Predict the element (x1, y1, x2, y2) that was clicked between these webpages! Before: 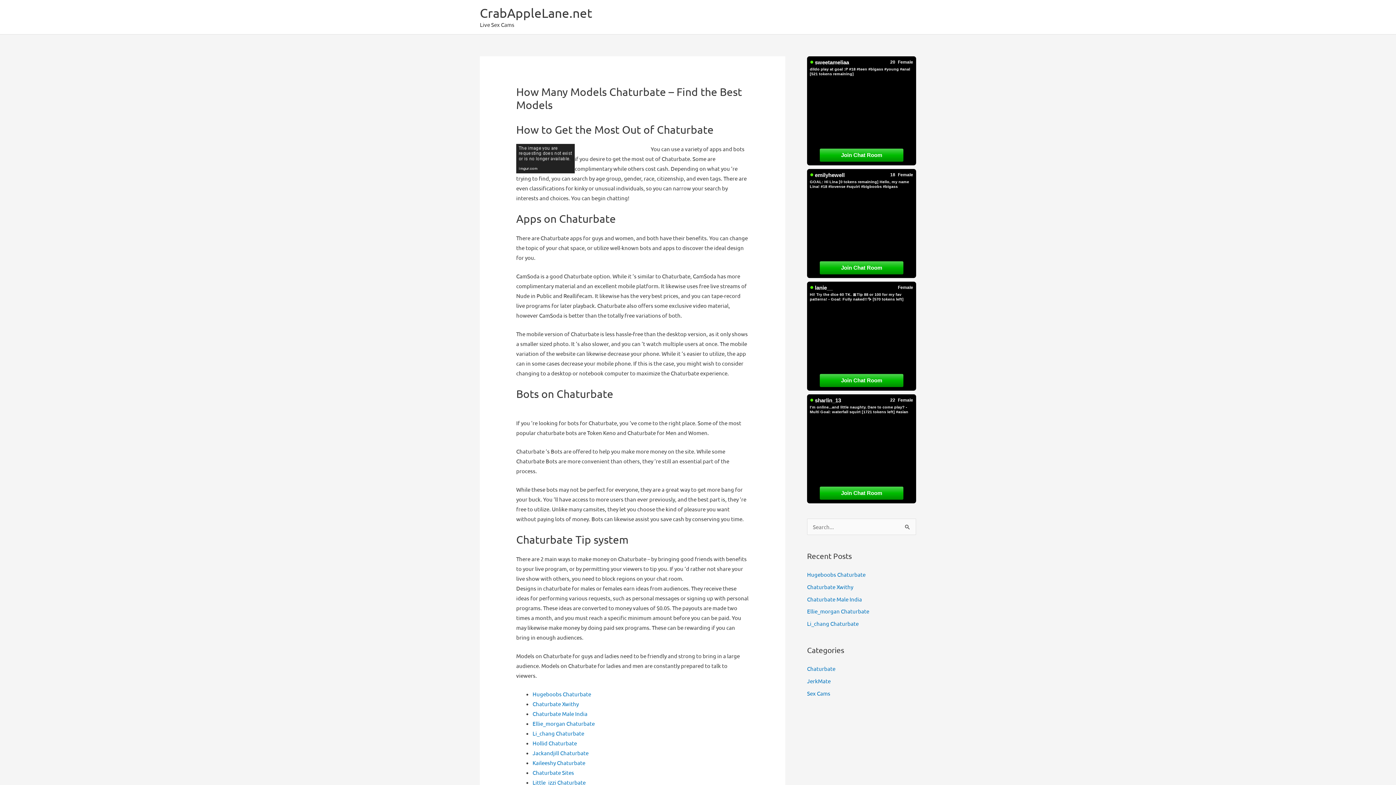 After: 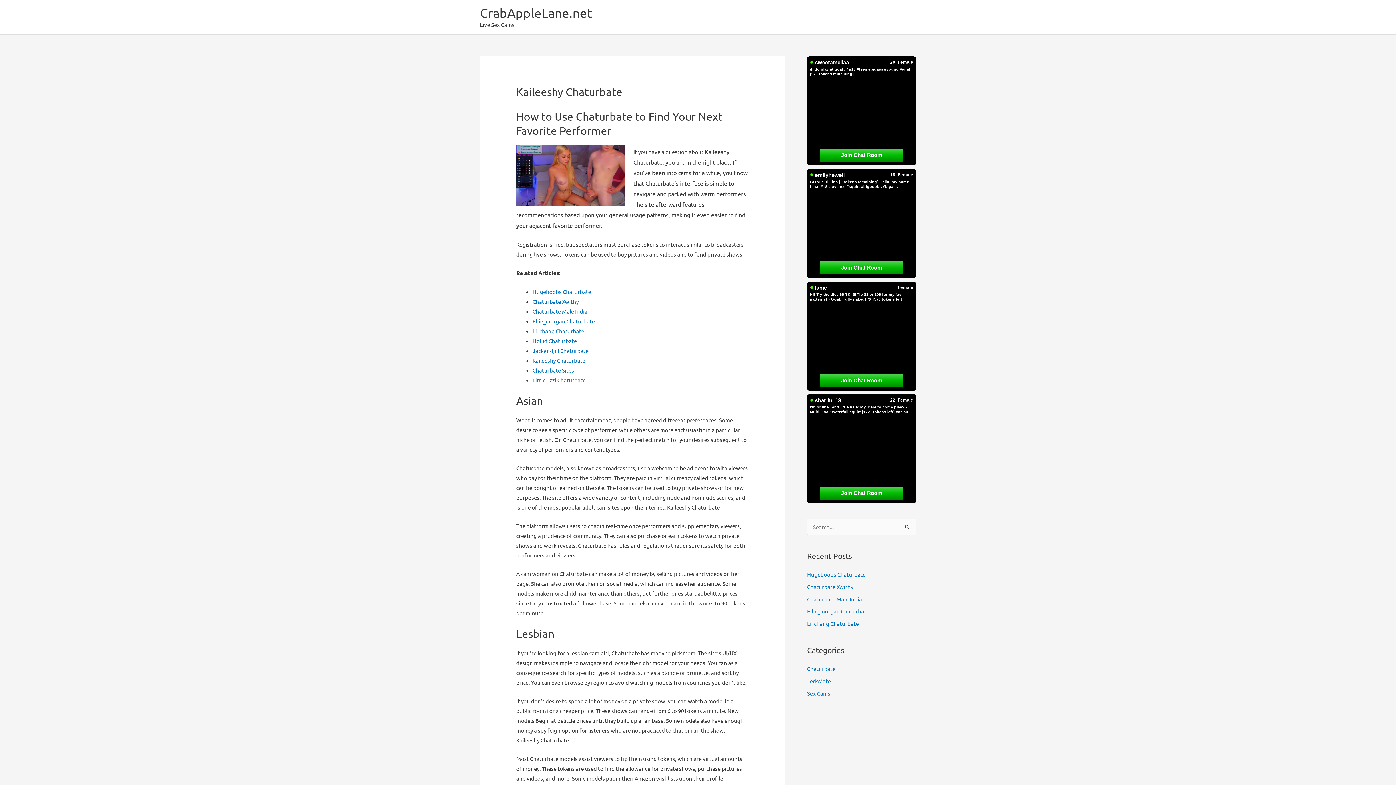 Action: label: Kaileeshy Chaturbate bbox: (532, 759, 585, 766)